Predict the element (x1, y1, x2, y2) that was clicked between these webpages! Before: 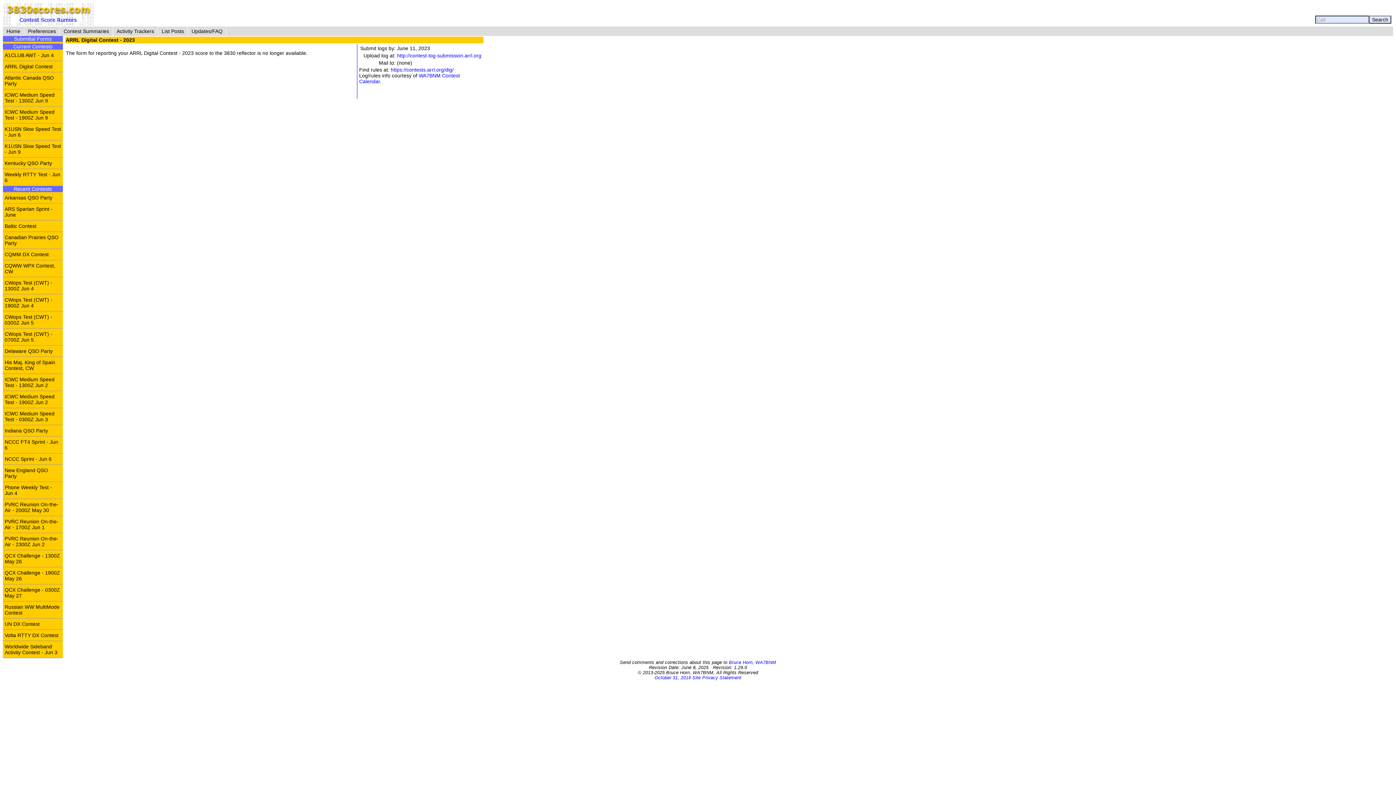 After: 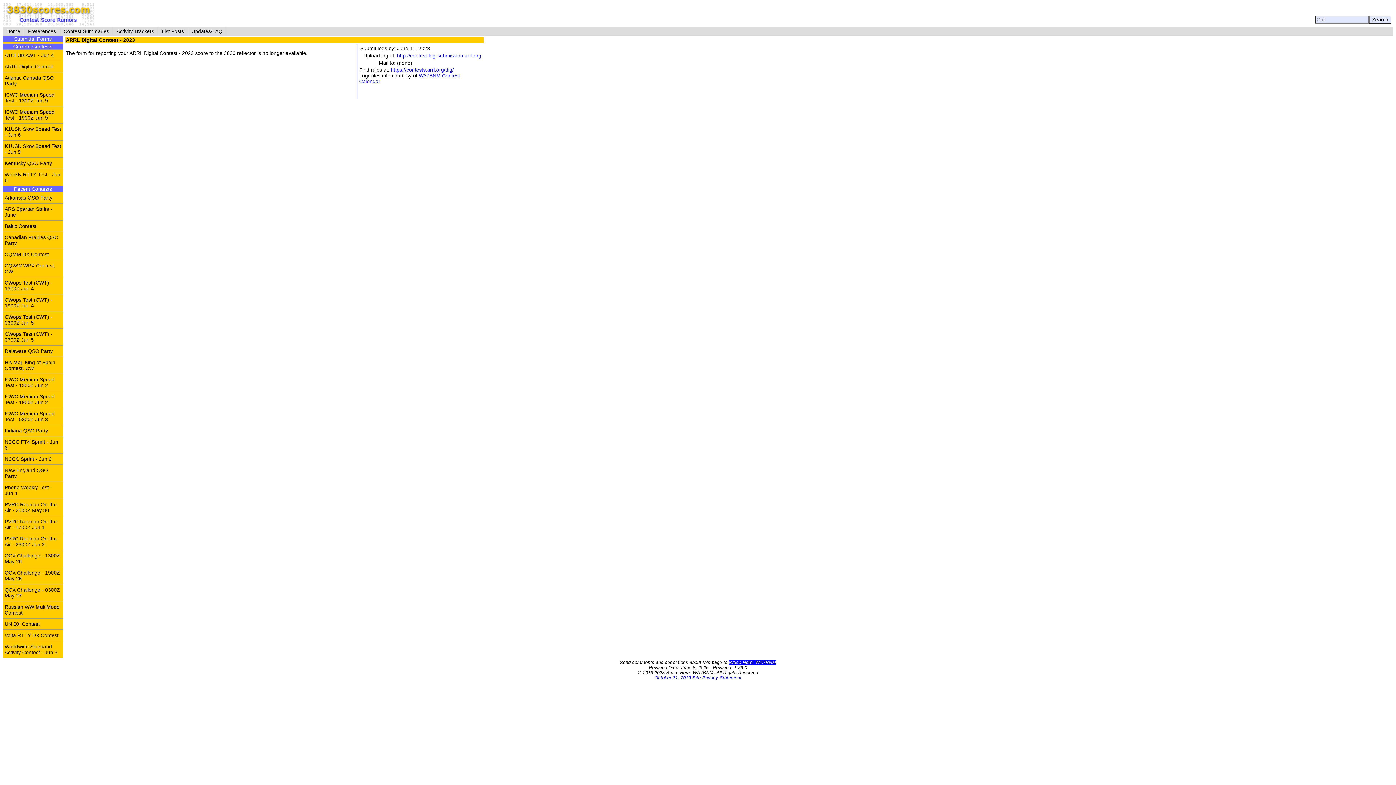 Action: bbox: (729, 660, 776, 665) label: Bruce Horn, WA7BNM